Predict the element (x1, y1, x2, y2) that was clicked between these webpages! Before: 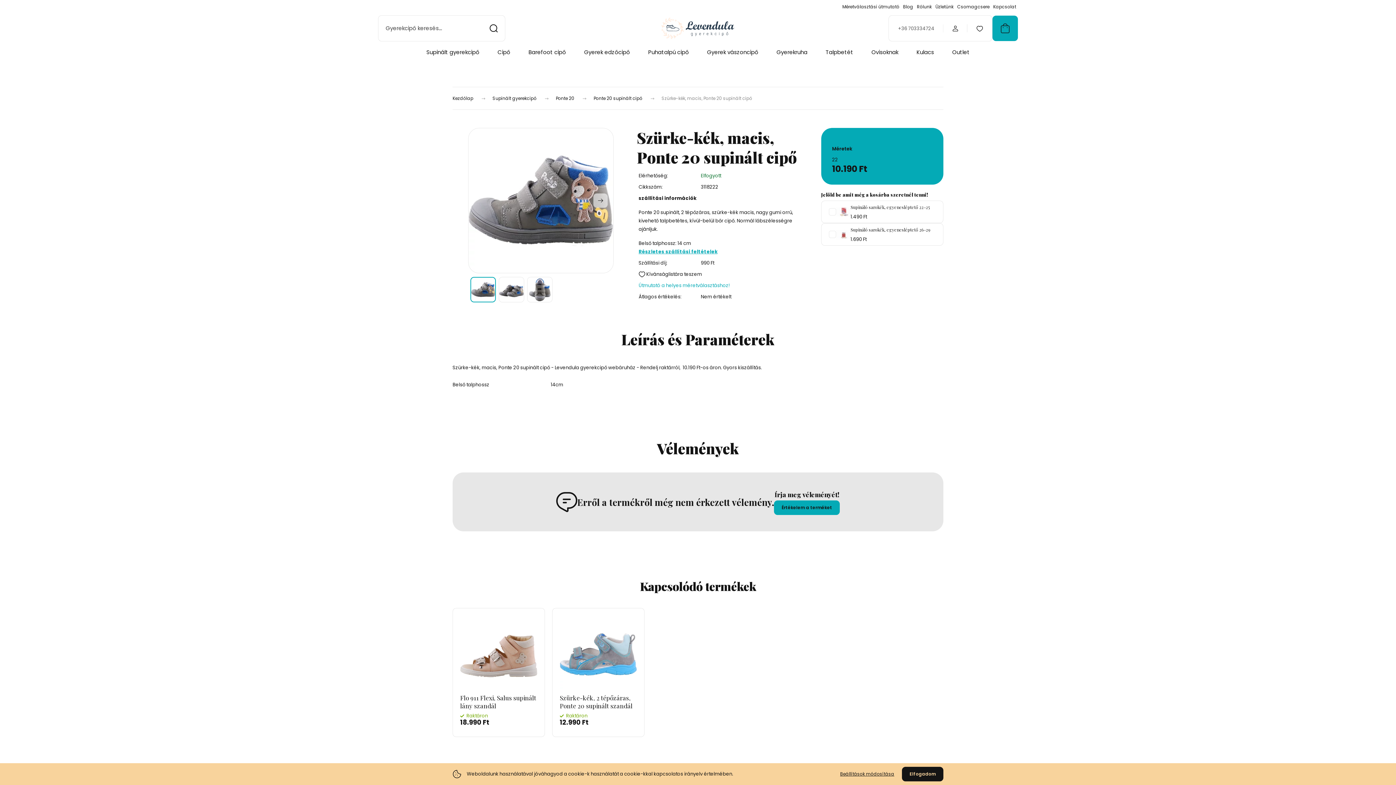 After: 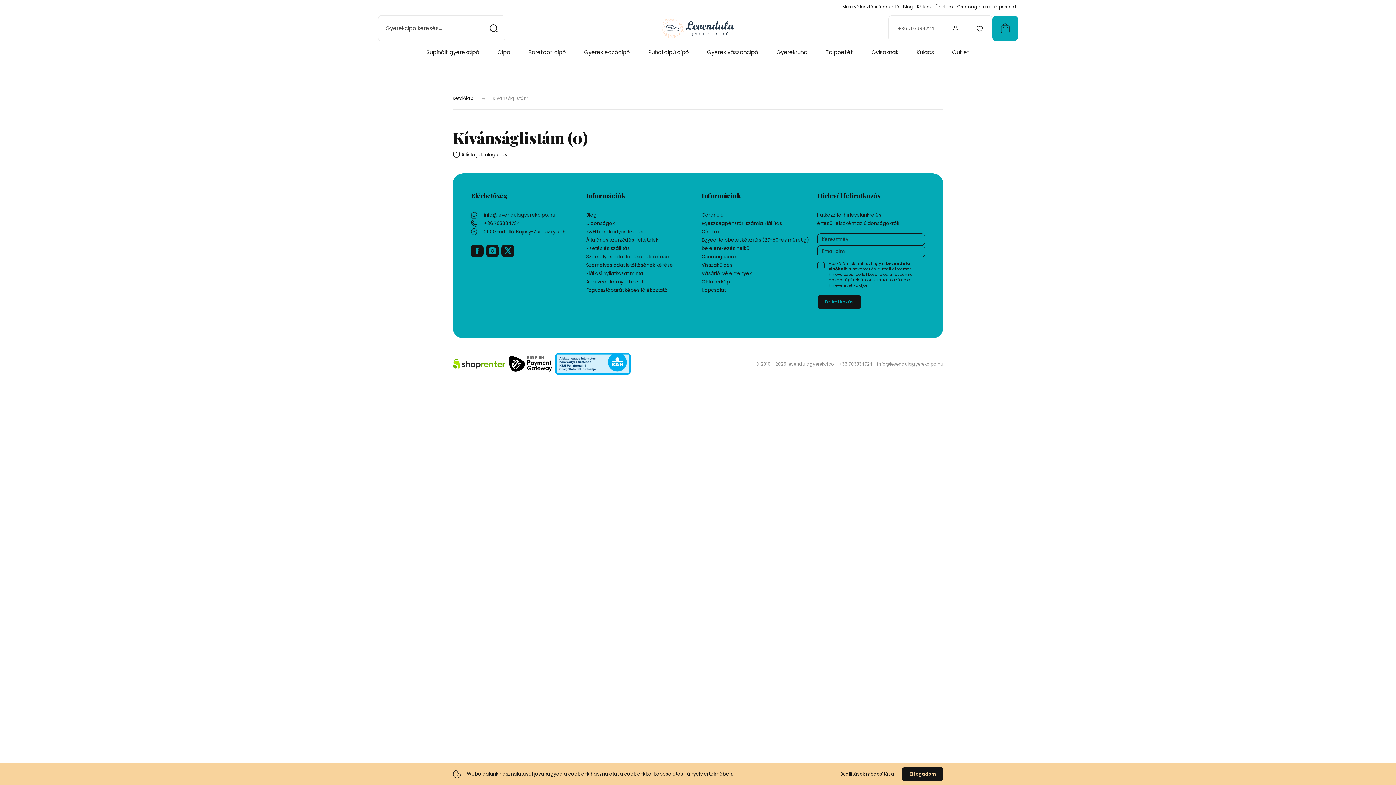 Action: bbox: (976, 24, 983, 31)